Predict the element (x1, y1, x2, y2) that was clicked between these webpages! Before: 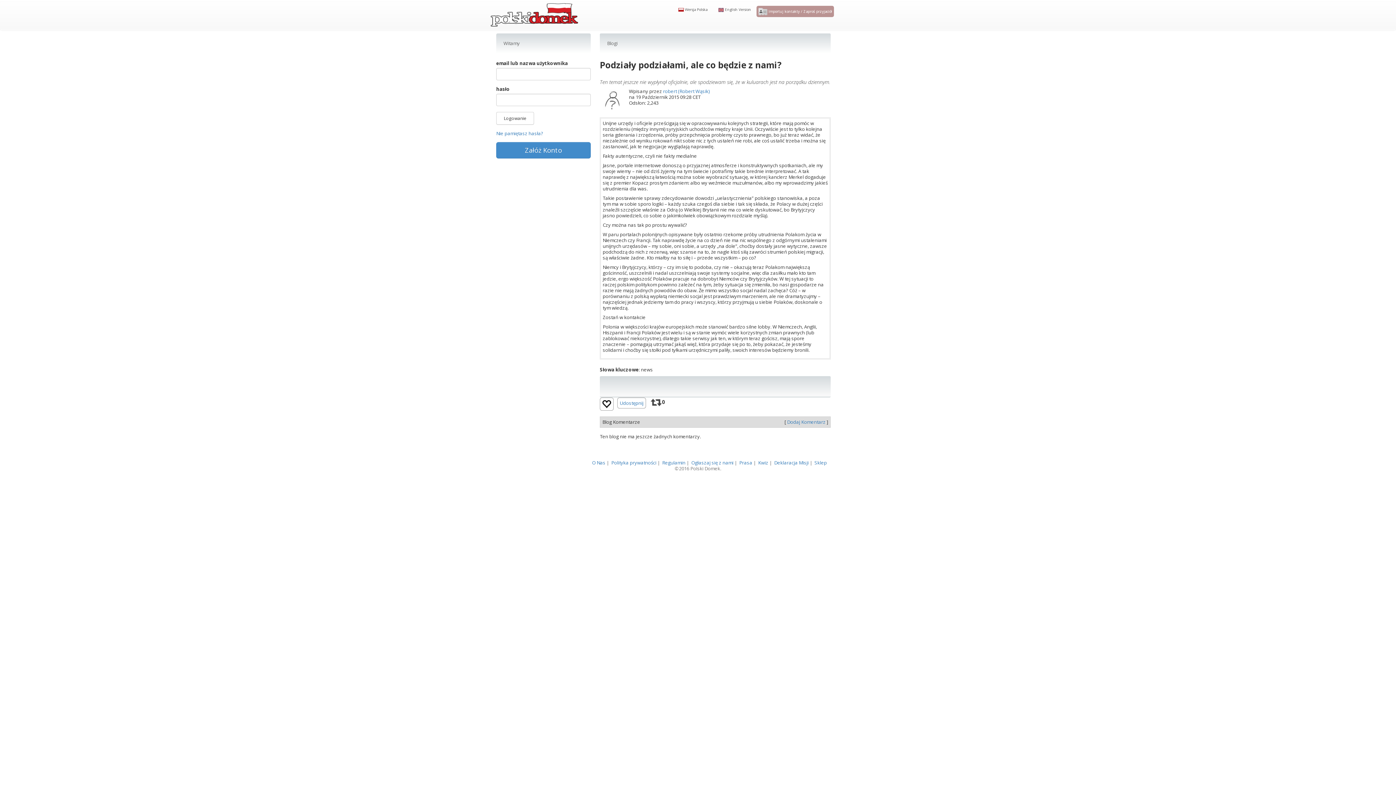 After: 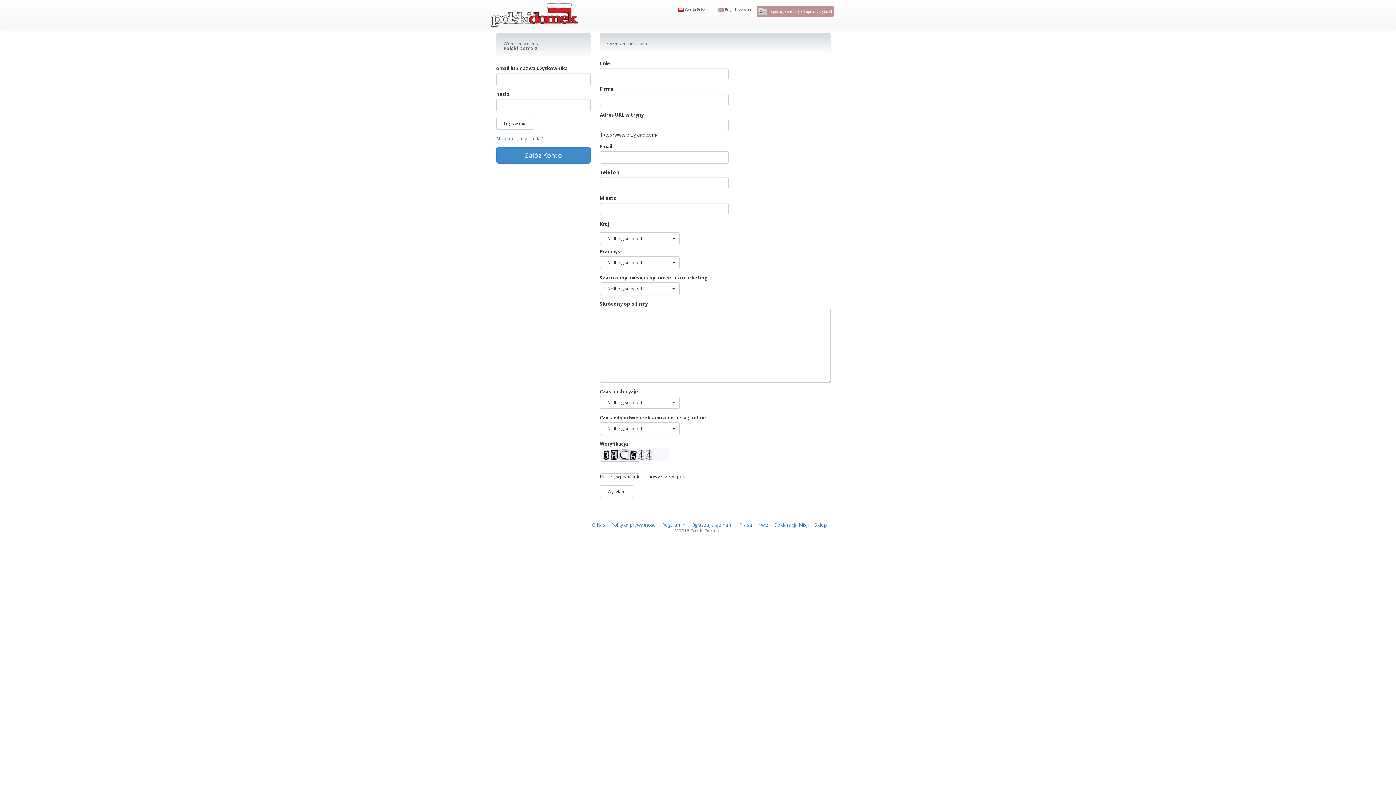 Action: bbox: (691, 459, 733, 466) label: Ogłaszaj się z nami